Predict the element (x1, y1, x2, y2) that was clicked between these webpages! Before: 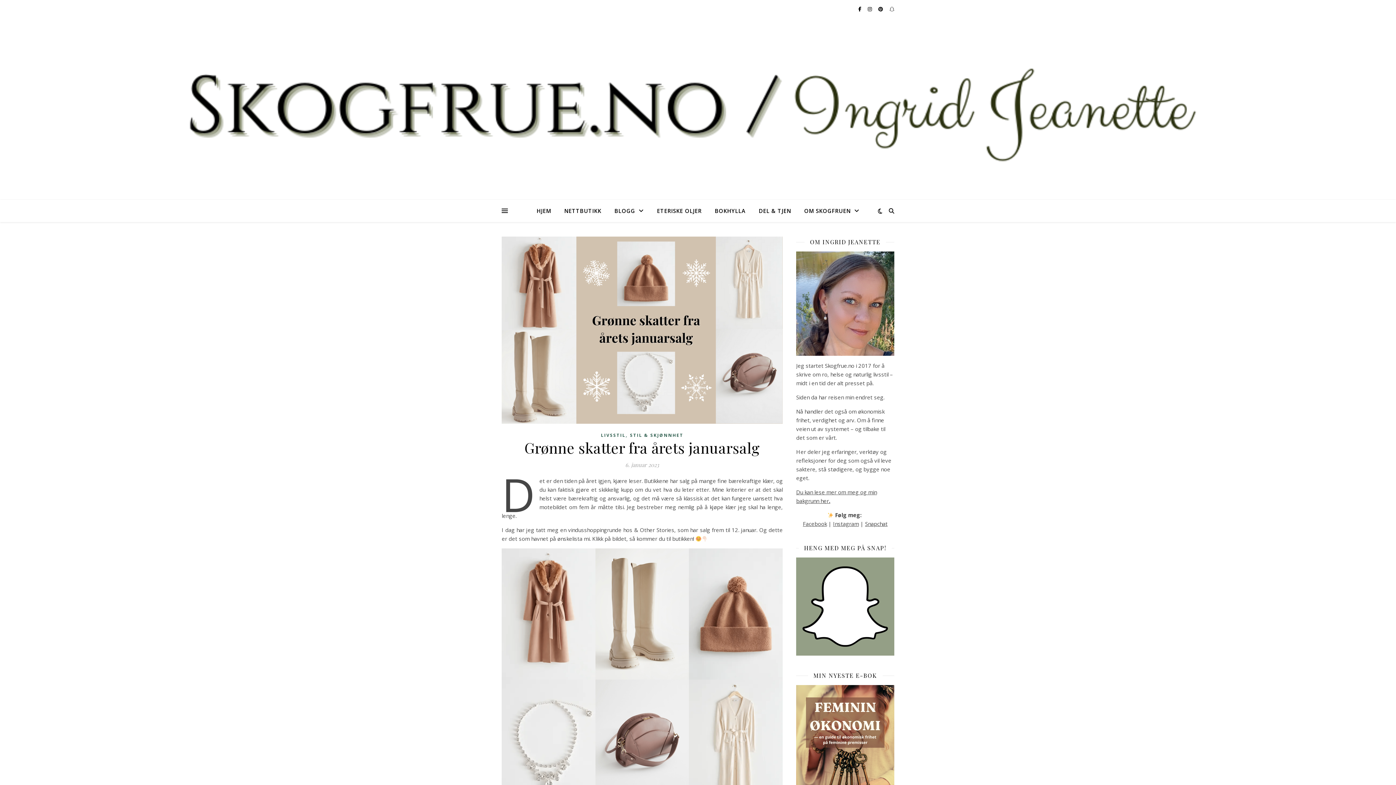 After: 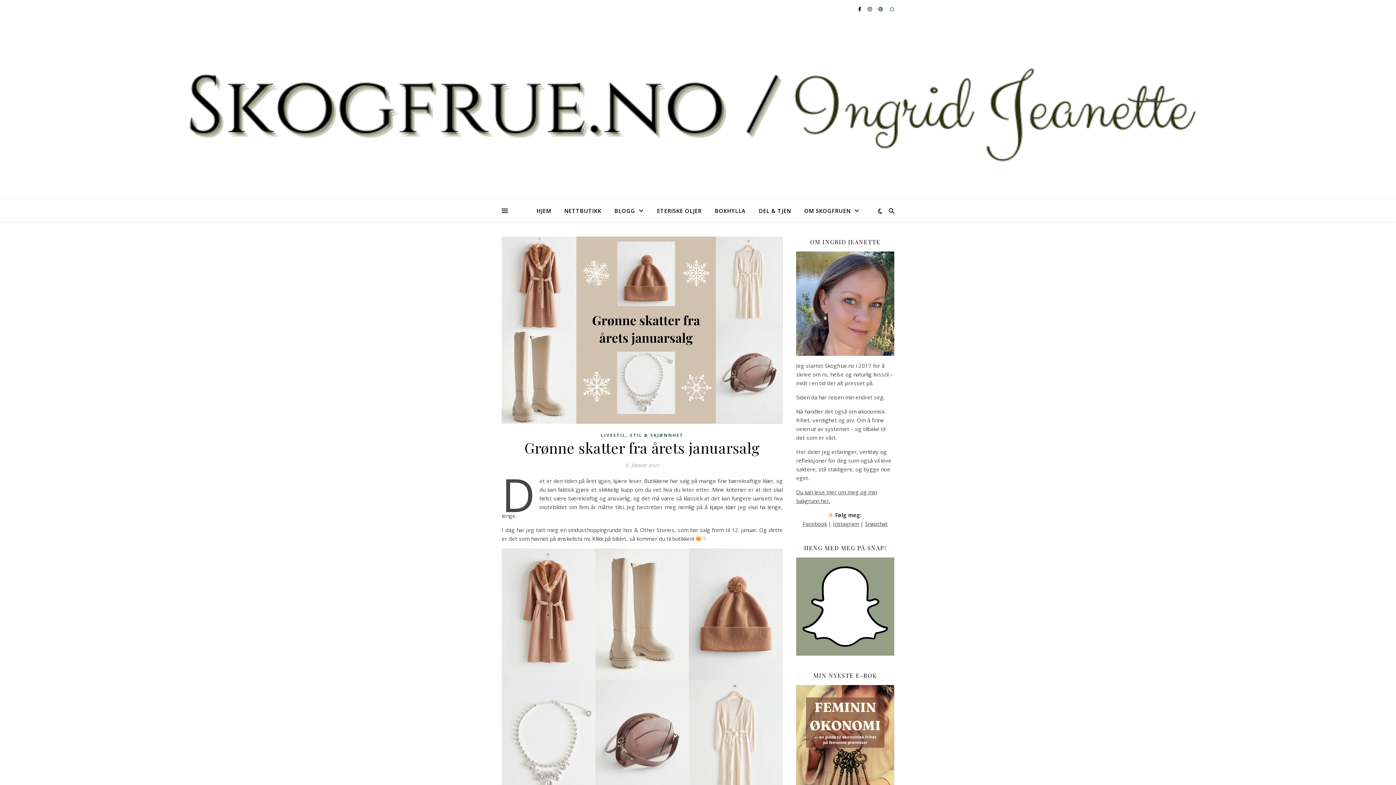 Action: bbox: (878, 5, 884, 12) label:  